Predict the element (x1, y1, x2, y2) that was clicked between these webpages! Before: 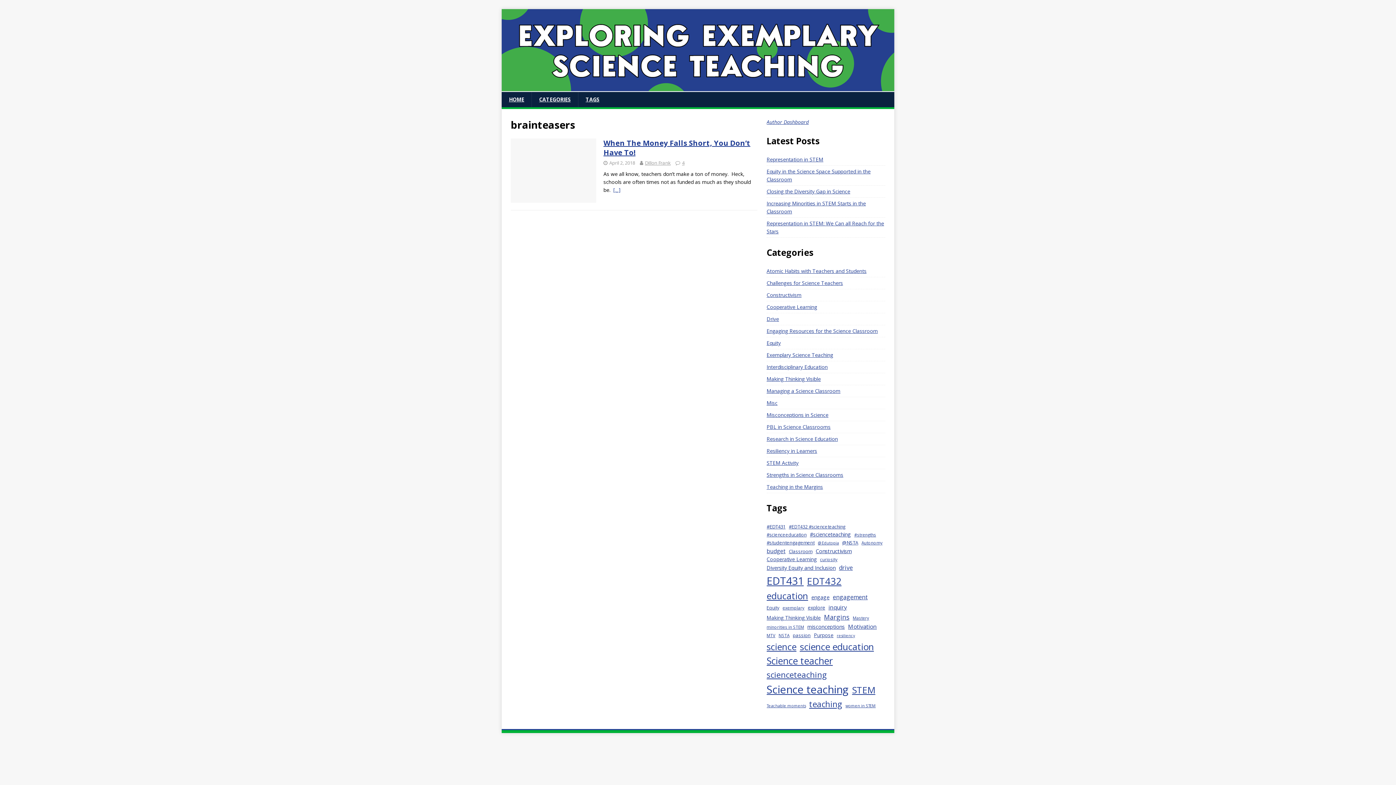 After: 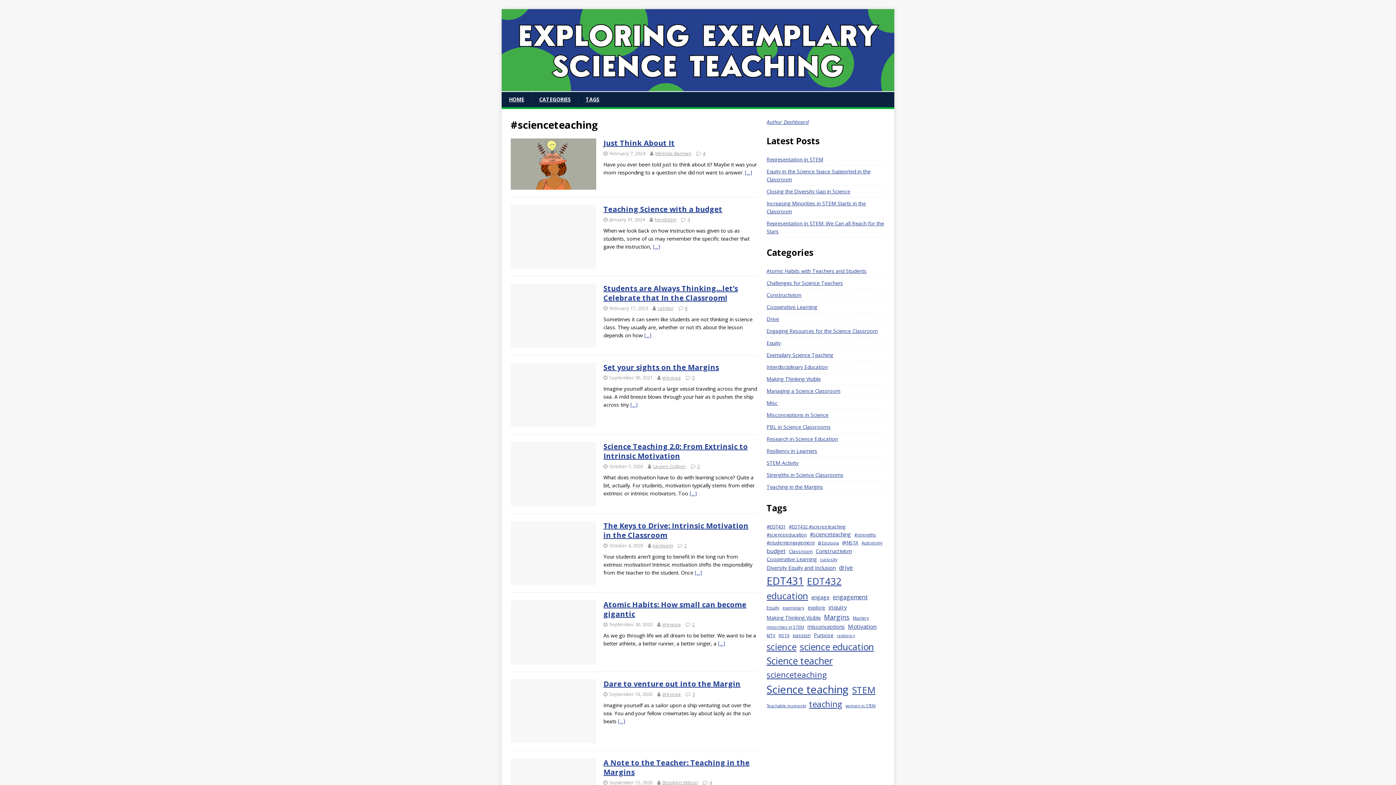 Action: bbox: (810, 530, 851, 538) label: #scienceteaching (10 items)